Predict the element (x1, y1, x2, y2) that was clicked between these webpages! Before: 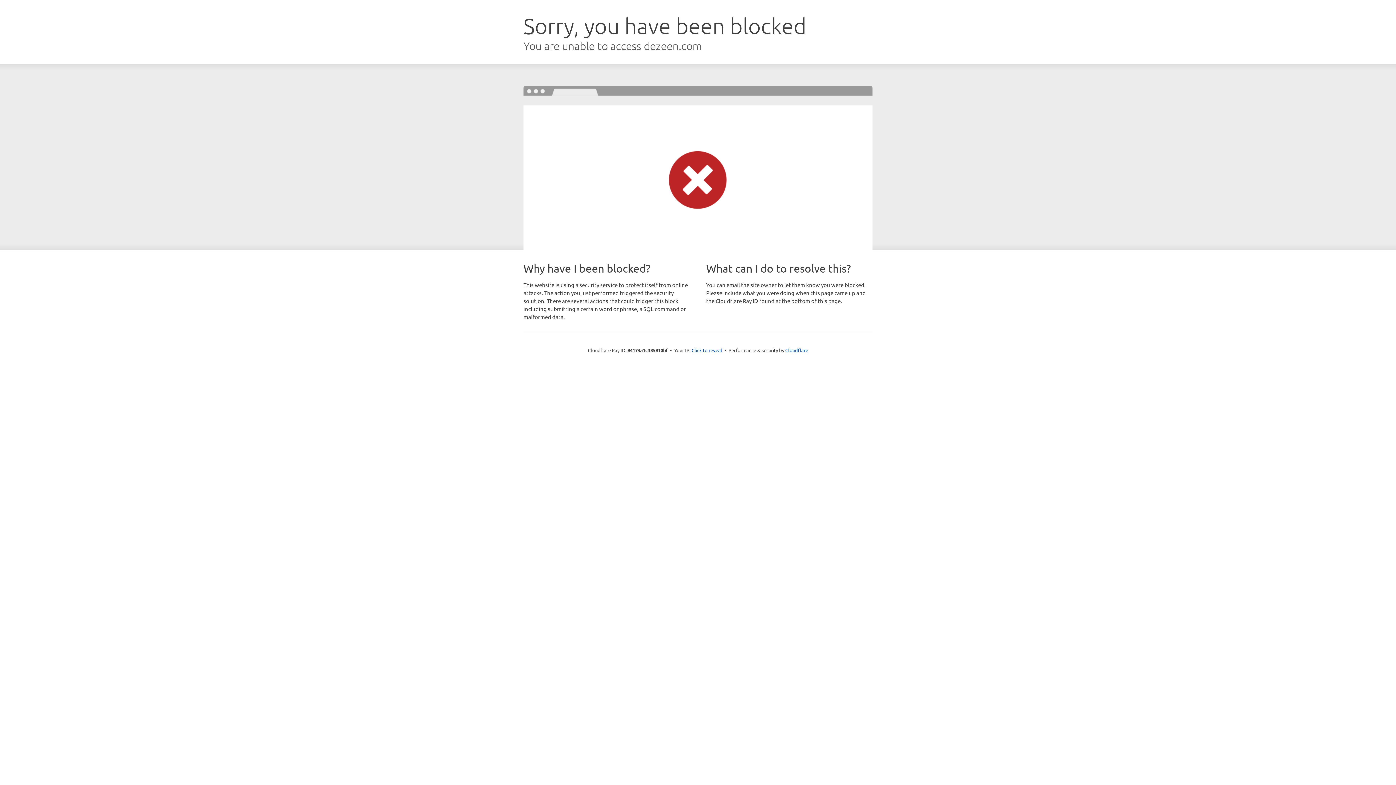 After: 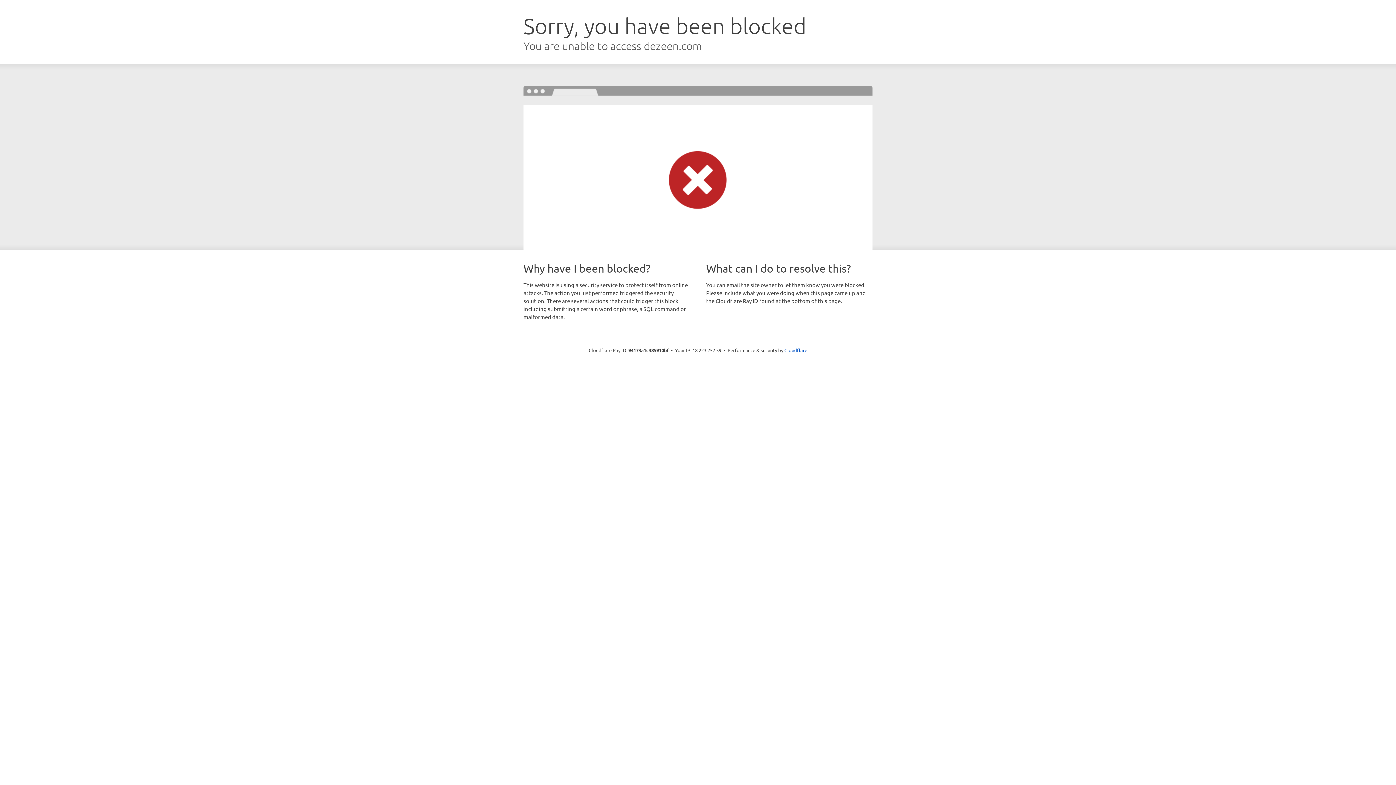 Action: label: Click to reveal bbox: (691, 346, 722, 353)